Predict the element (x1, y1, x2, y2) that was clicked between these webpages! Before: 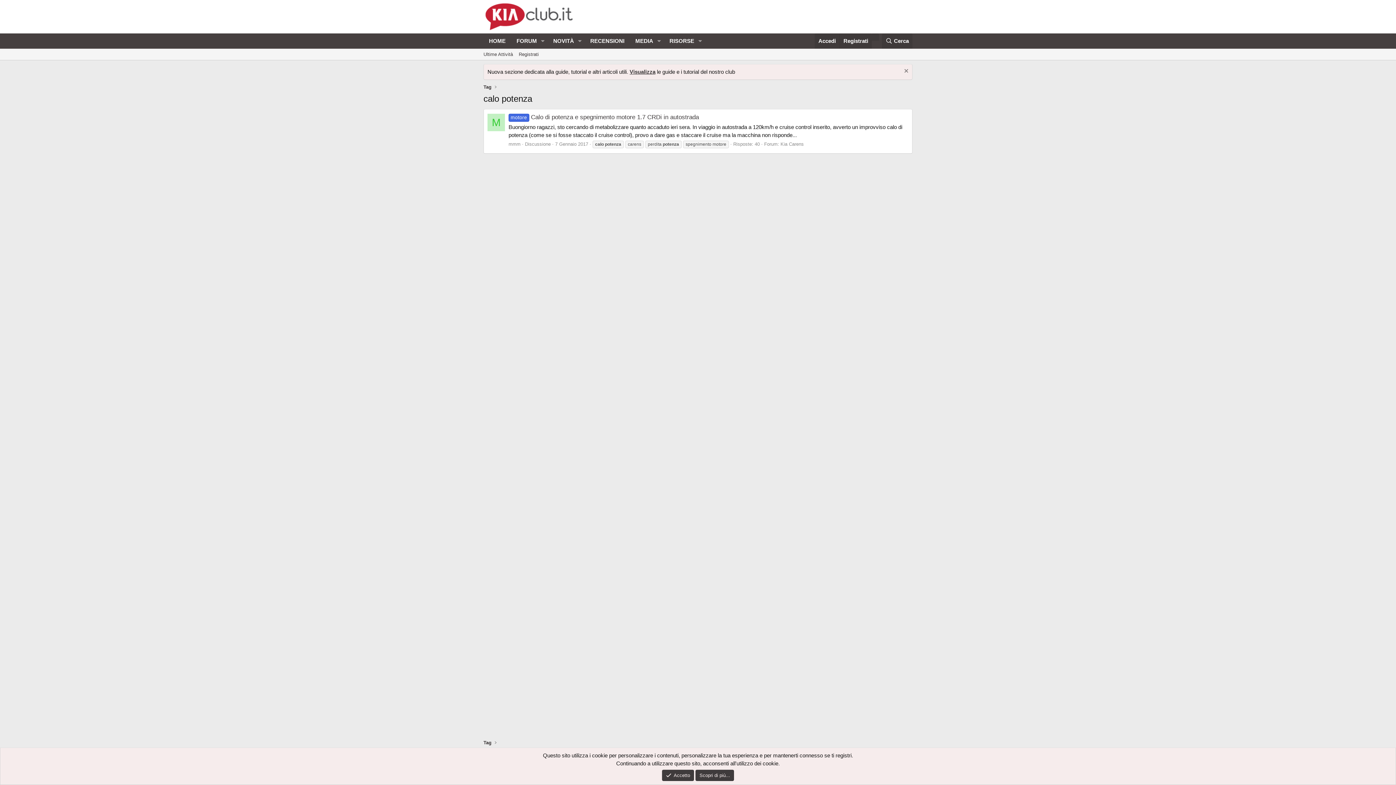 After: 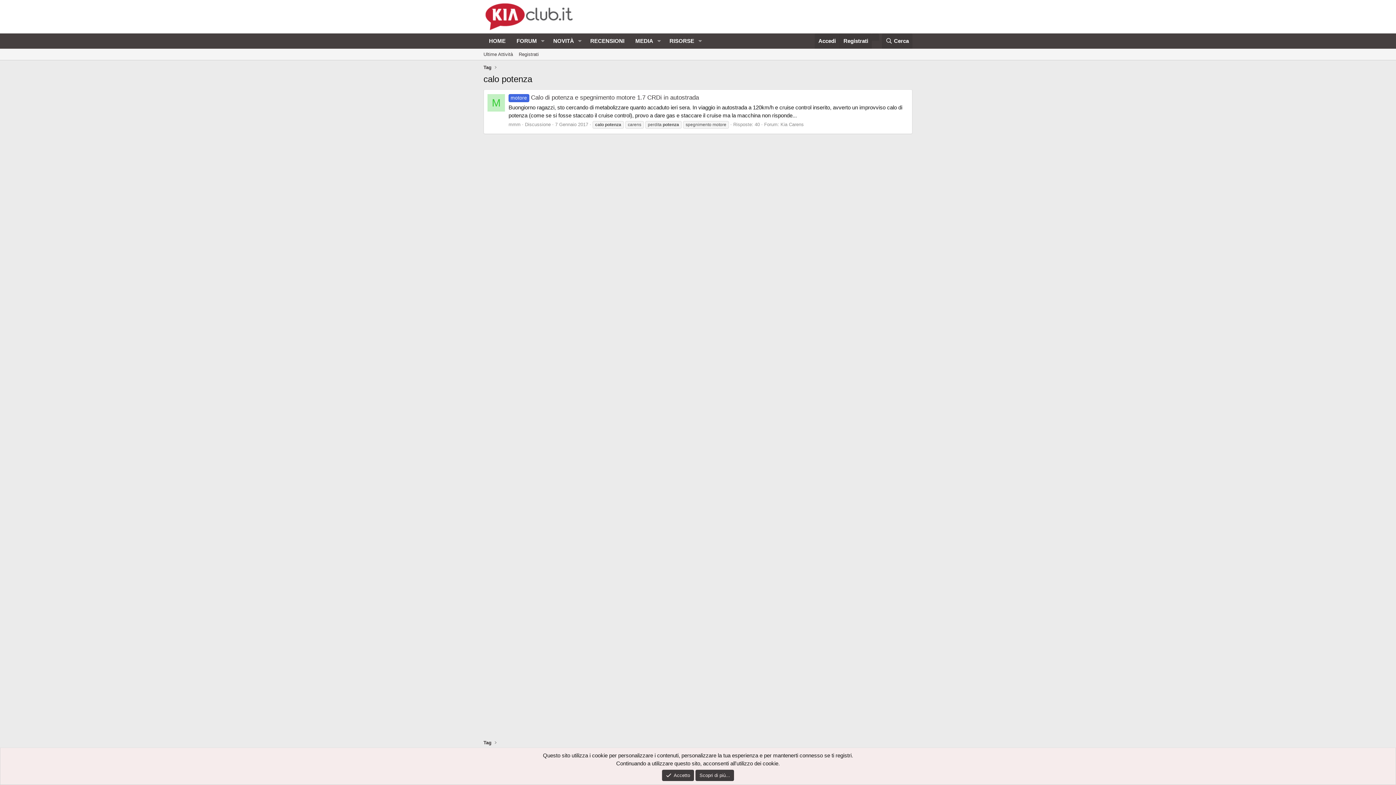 Action: bbox: (902, 68, 908, 75) label: Chiudi avviso